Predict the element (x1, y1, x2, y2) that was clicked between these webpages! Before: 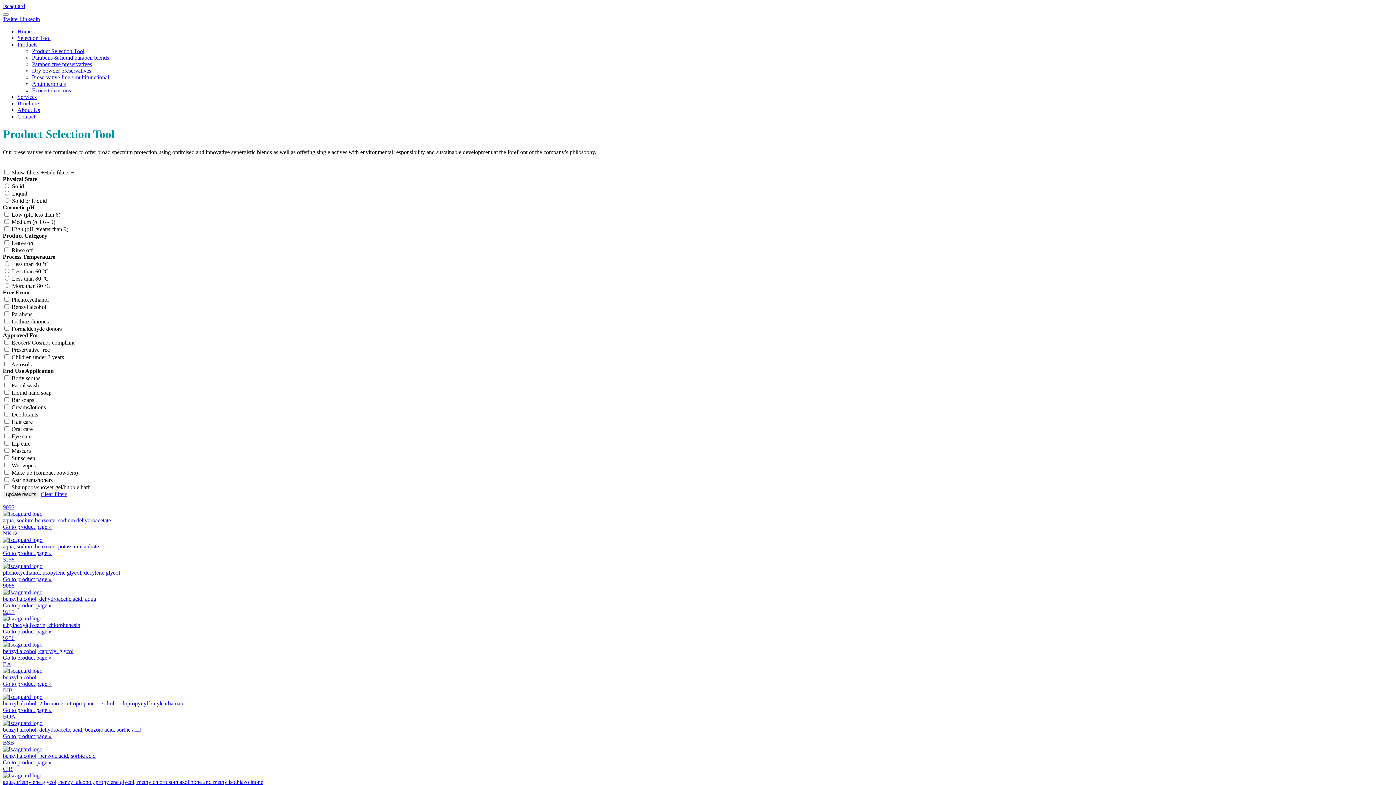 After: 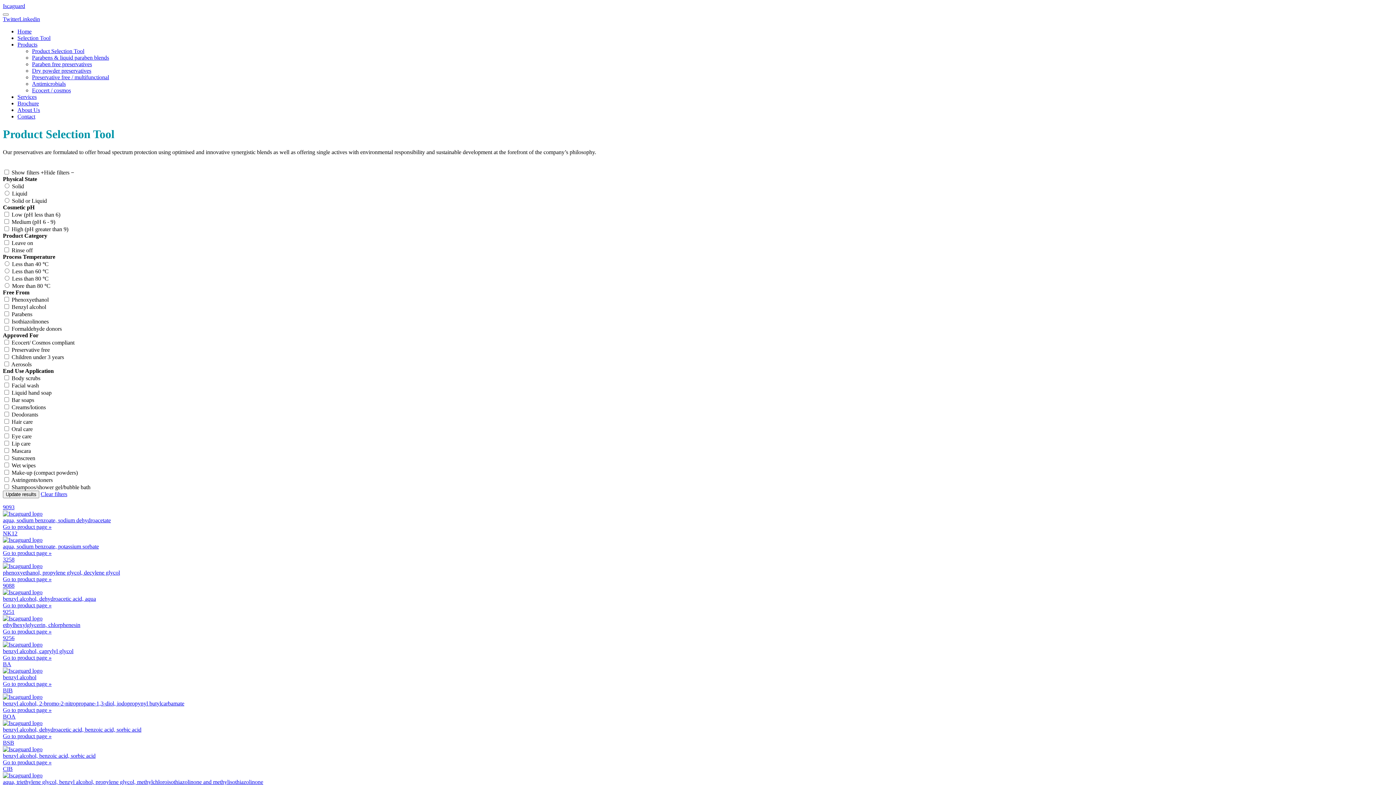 Action: label: 9251
ethylhexylglycerin, chlorphenesin
Go to product page » bbox: (2, 609, 1393, 635)